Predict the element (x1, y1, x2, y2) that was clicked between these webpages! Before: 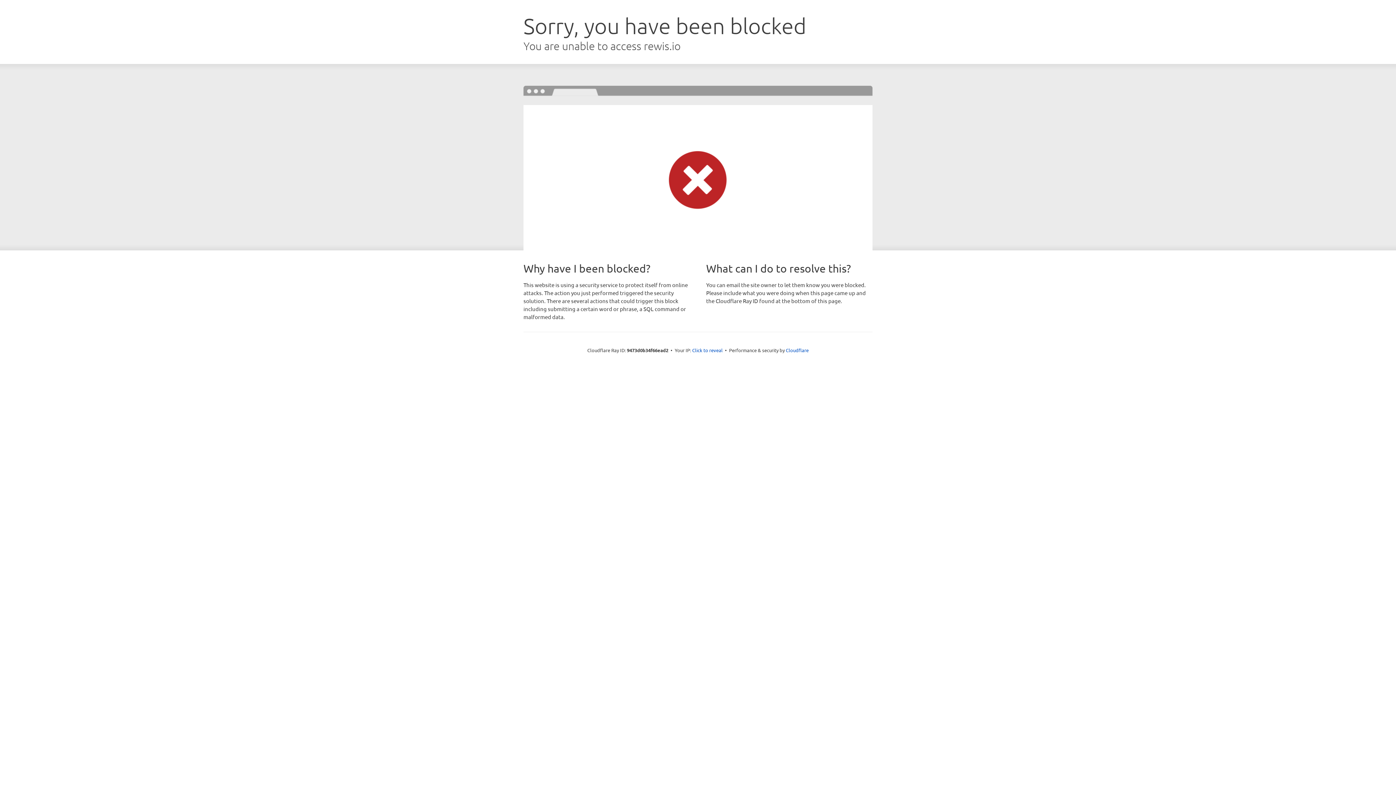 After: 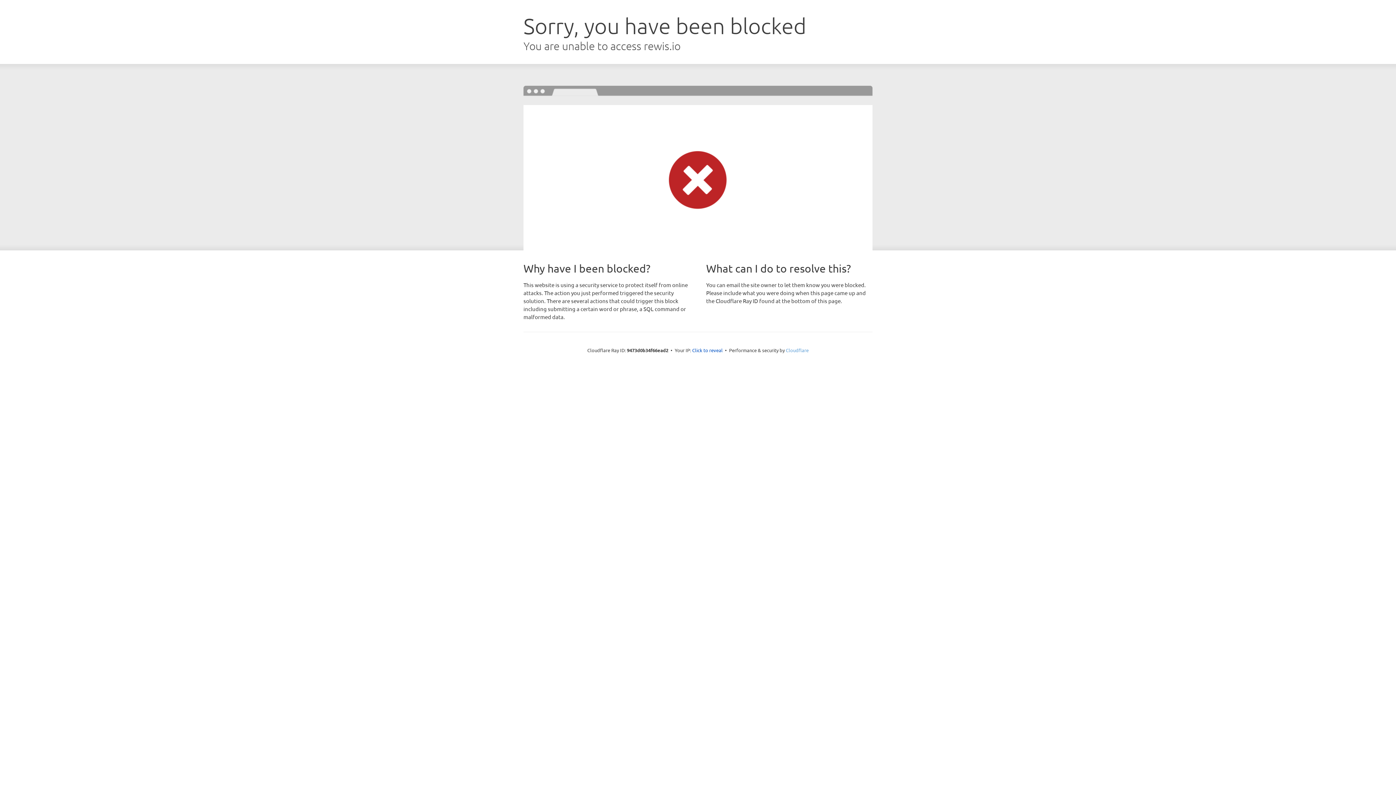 Action: bbox: (786, 347, 808, 353) label: Cloudflare